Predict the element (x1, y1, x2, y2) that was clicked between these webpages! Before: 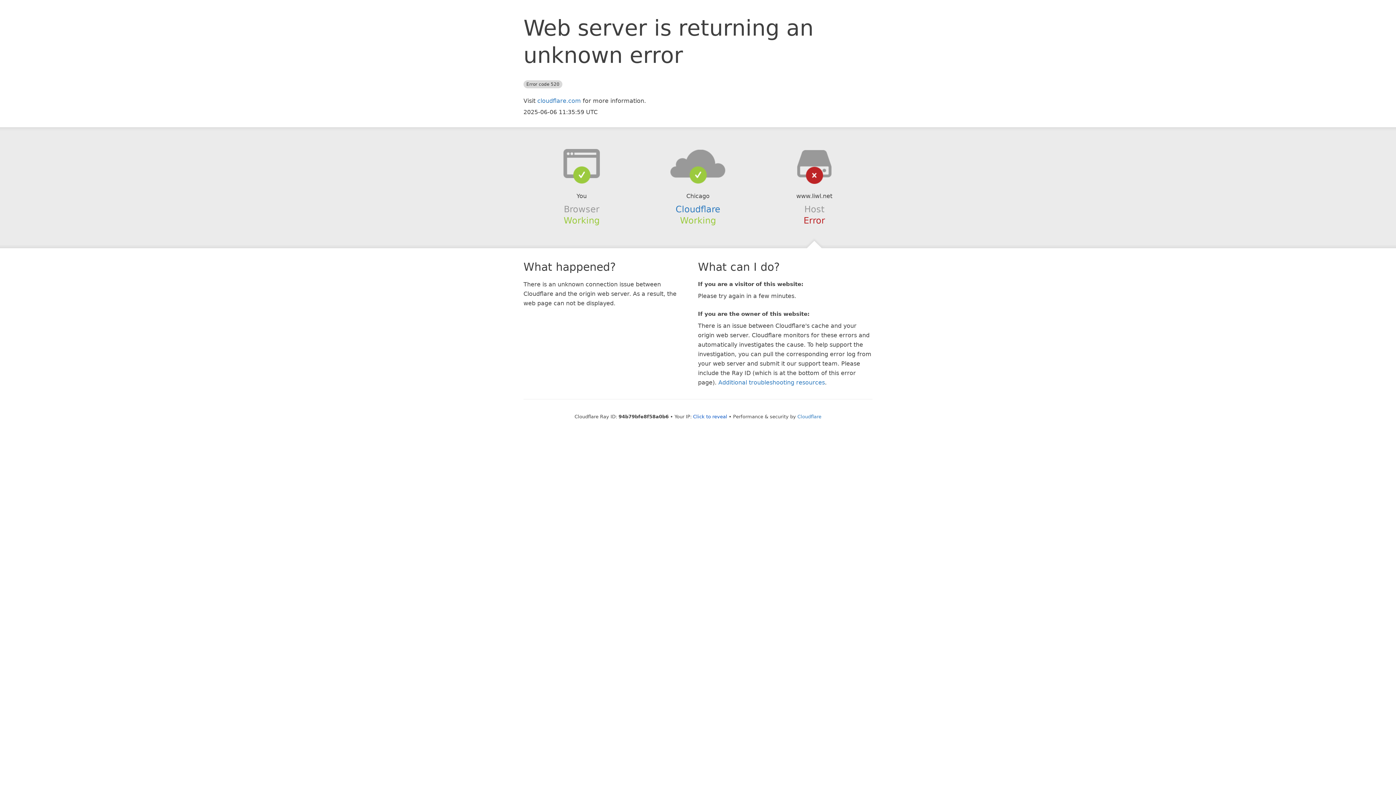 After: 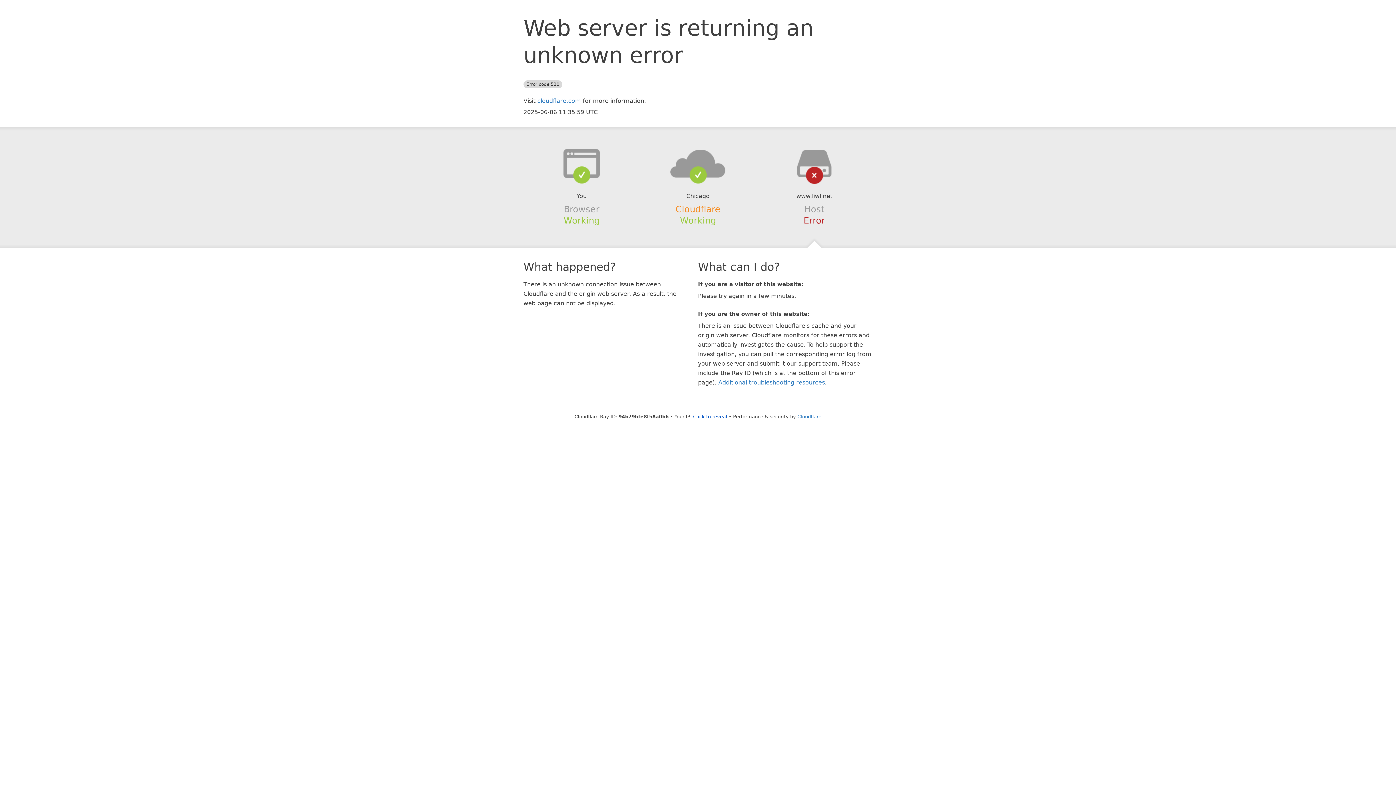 Action: bbox: (675, 204, 720, 214) label: Cloudflare